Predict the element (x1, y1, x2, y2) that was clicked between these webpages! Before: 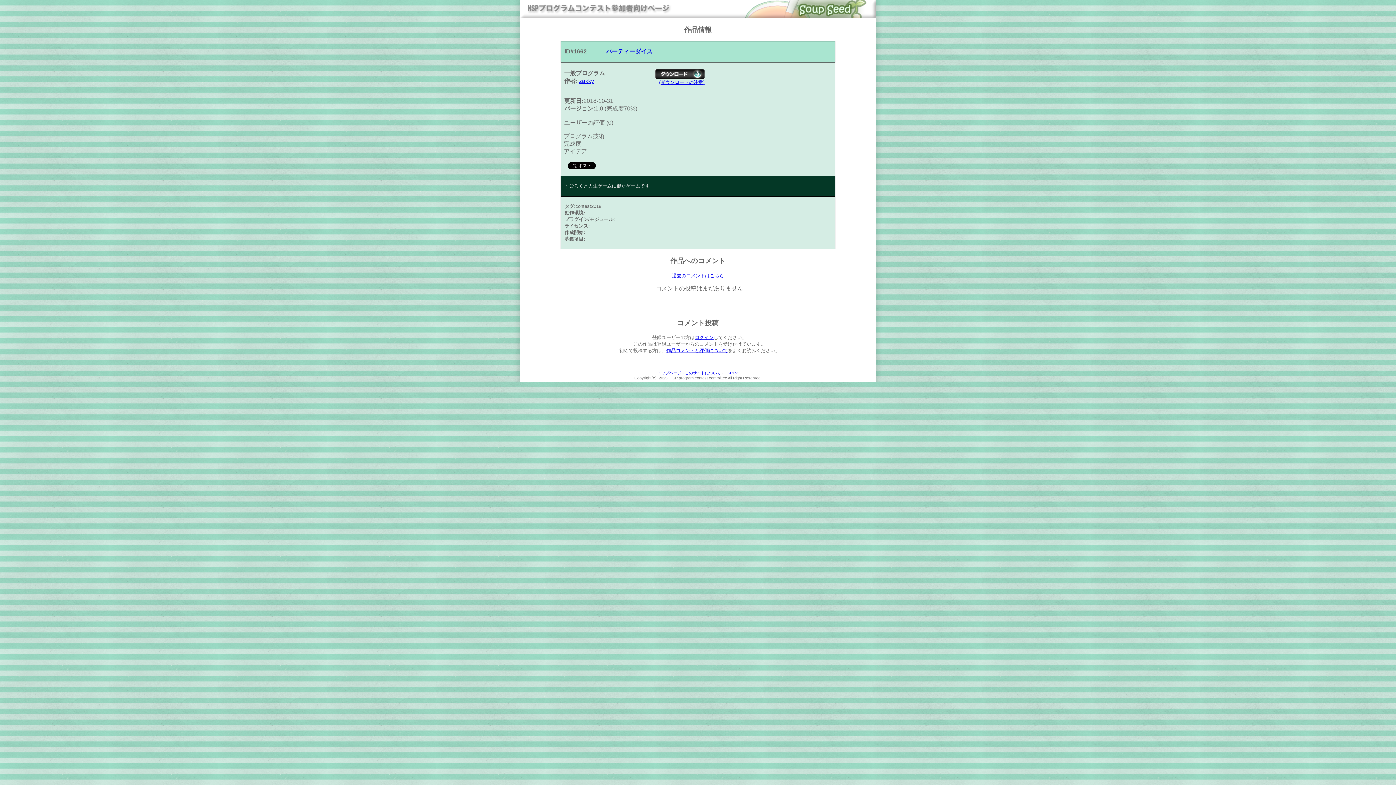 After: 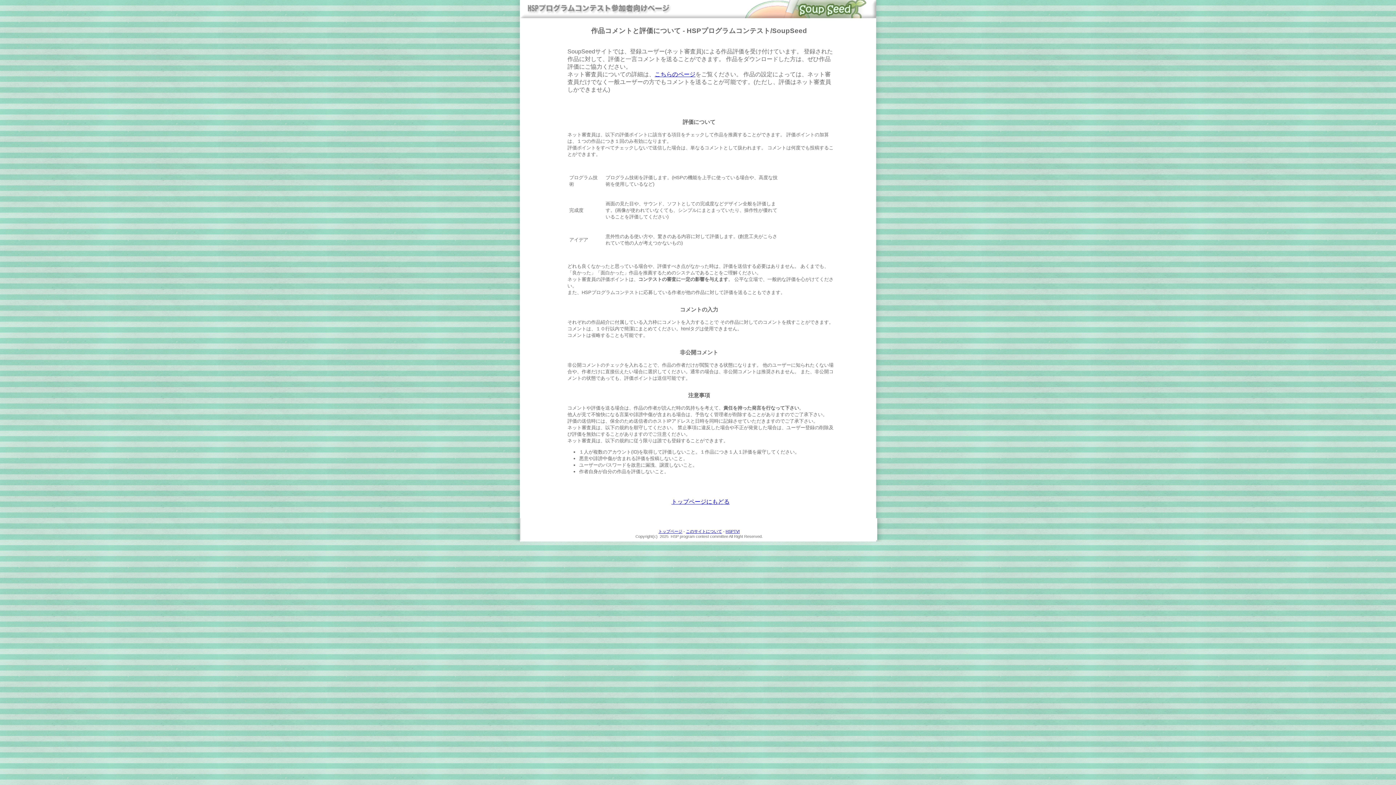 Action: label: 作品コメントと評価について bbox: (666, 348, 728, 353)